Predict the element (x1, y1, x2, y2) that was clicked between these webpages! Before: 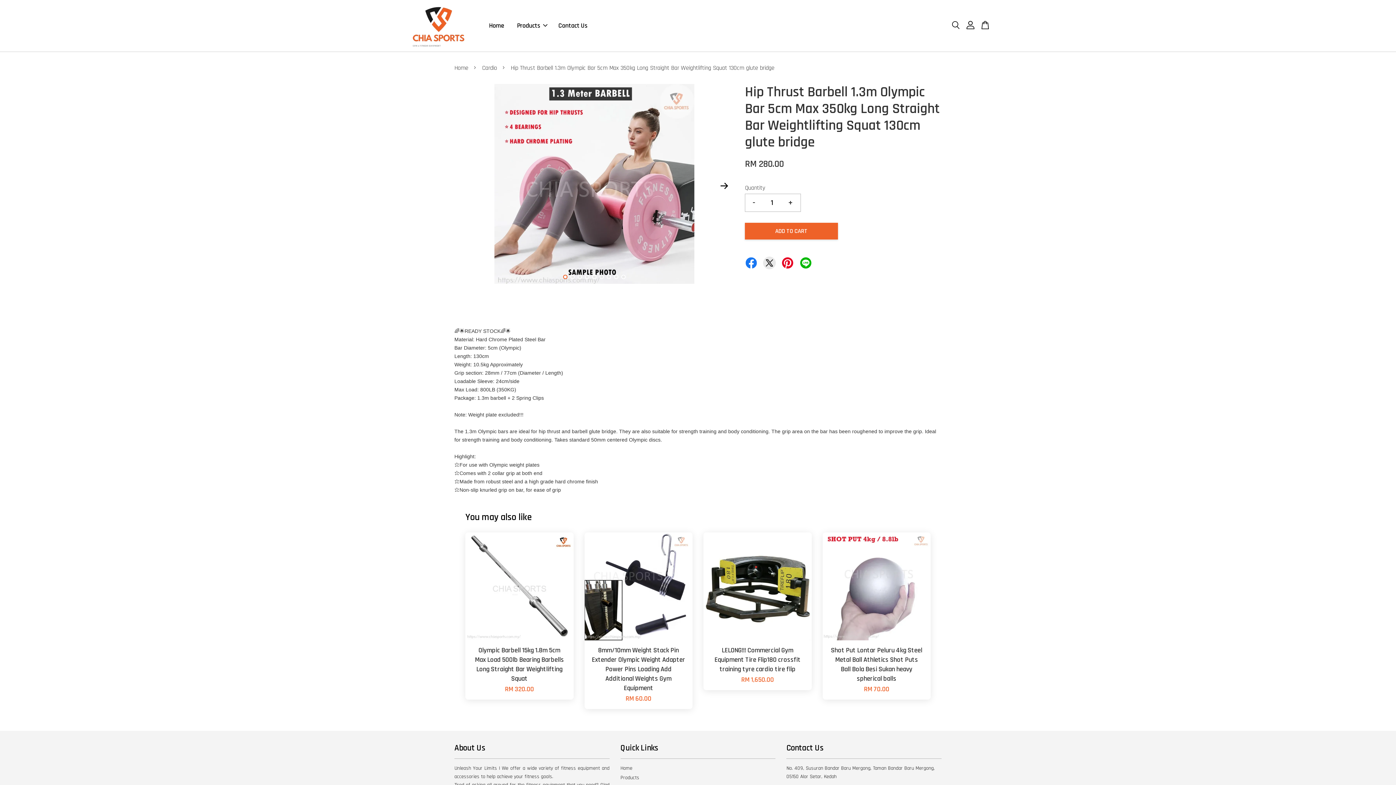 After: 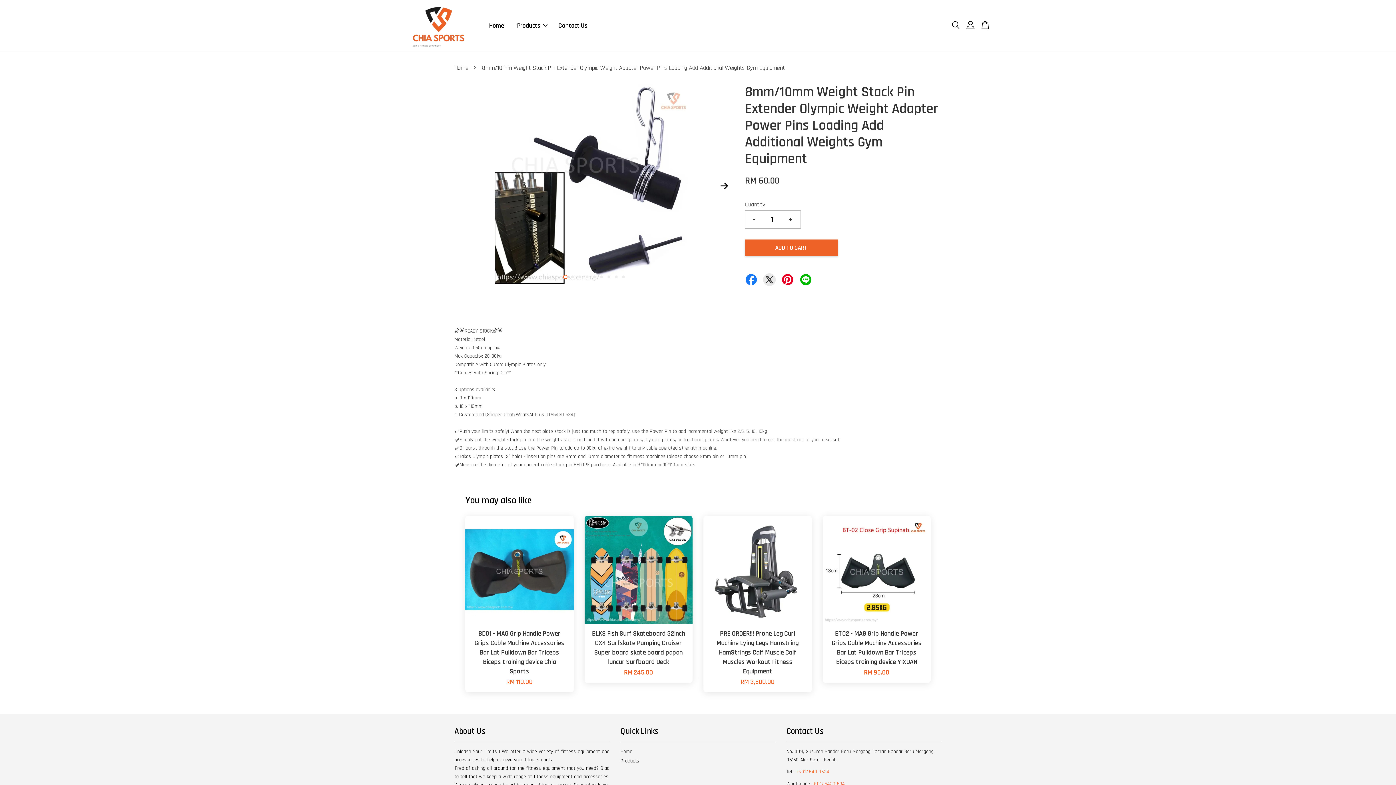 Action: bbox: (584, 532, 692, 640)